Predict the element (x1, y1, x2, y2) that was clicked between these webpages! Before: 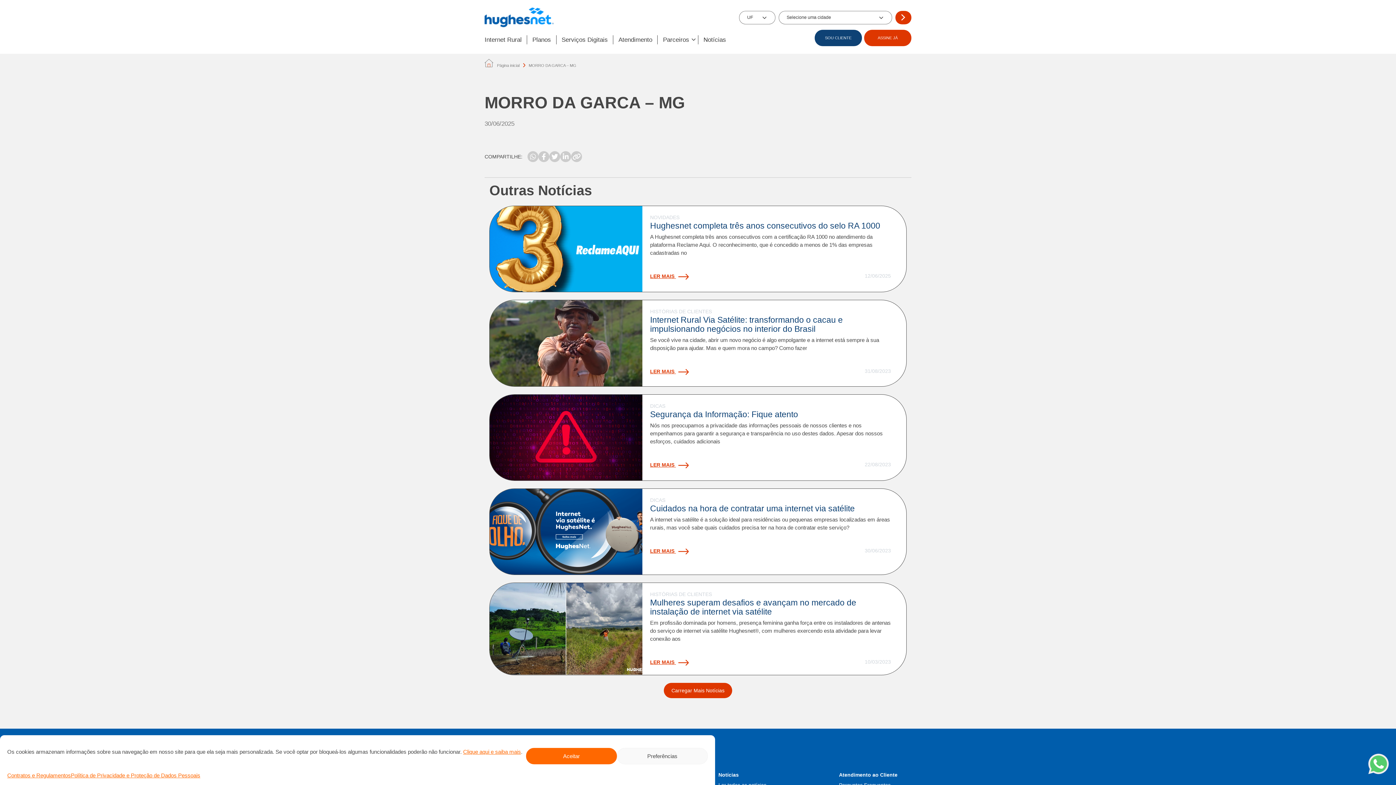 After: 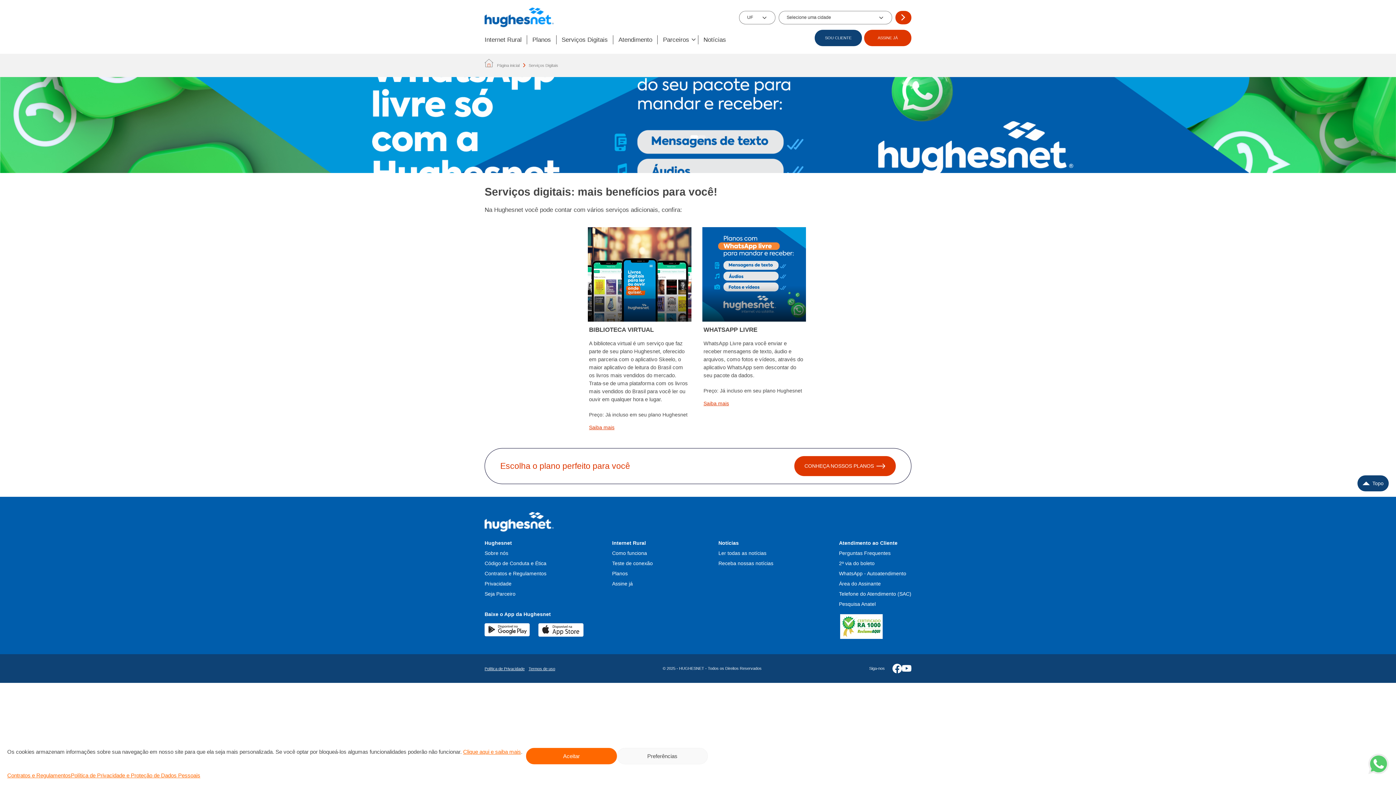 Action: label: Serviços Digitais bbox: (556, 35, 613, 44)